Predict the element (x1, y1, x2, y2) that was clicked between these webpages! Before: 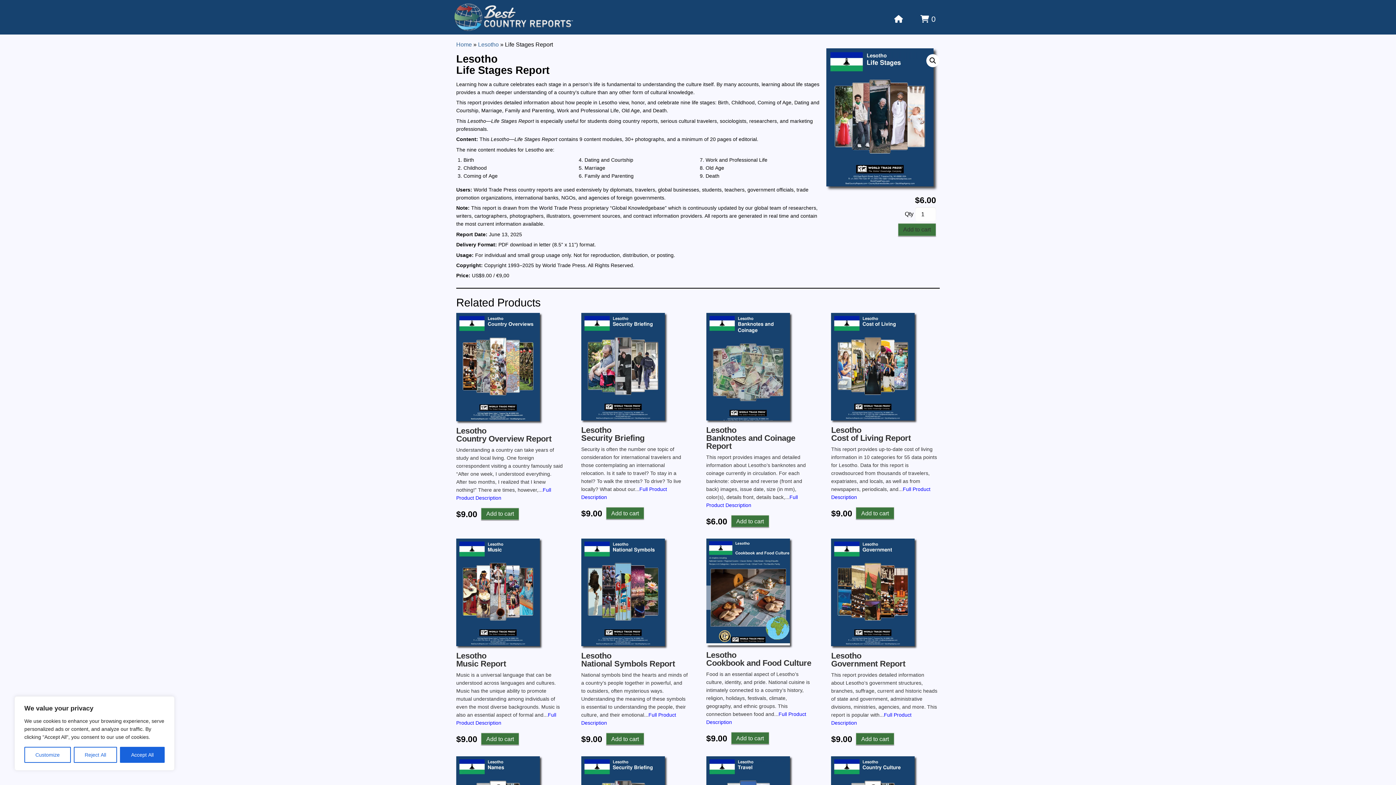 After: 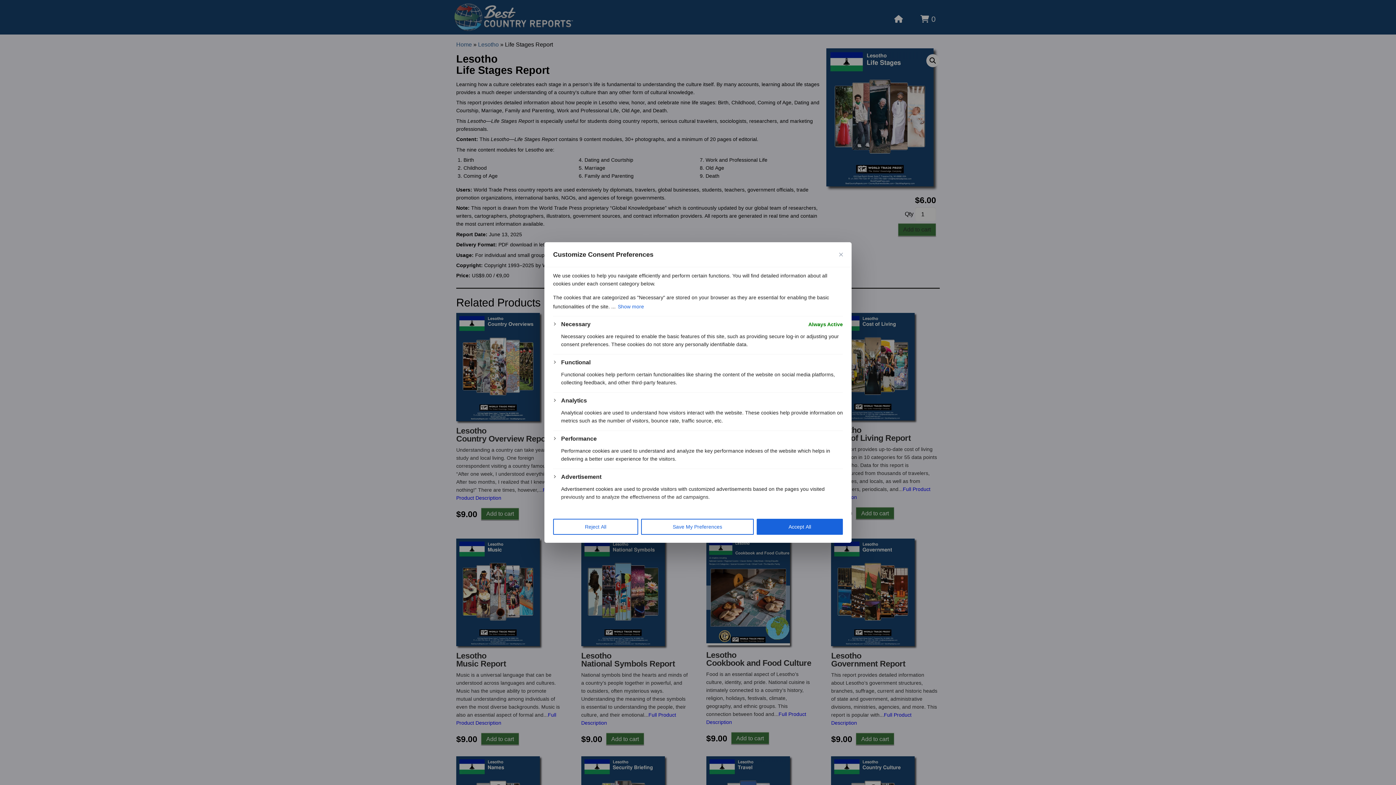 Action: label: Customize bbox: (24, 747, 70, 763)